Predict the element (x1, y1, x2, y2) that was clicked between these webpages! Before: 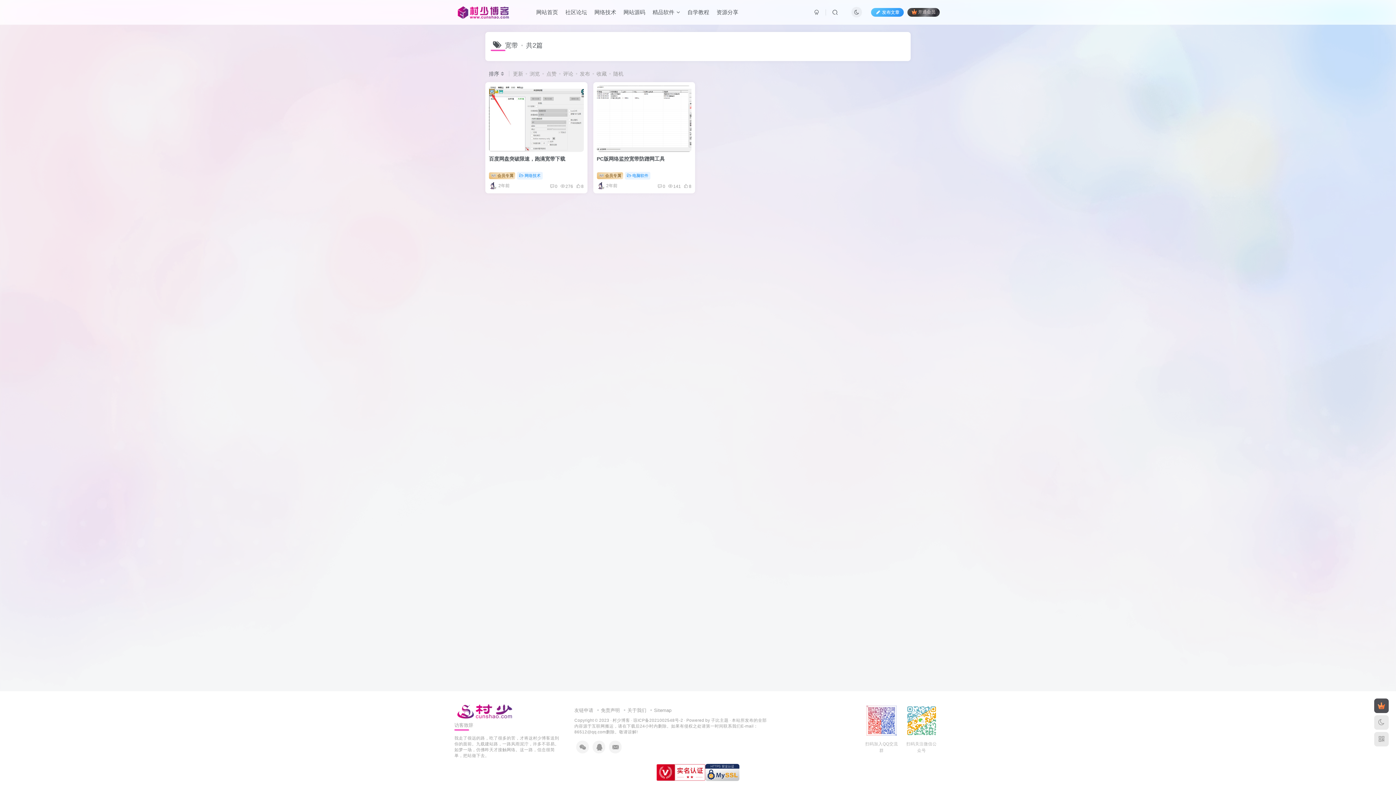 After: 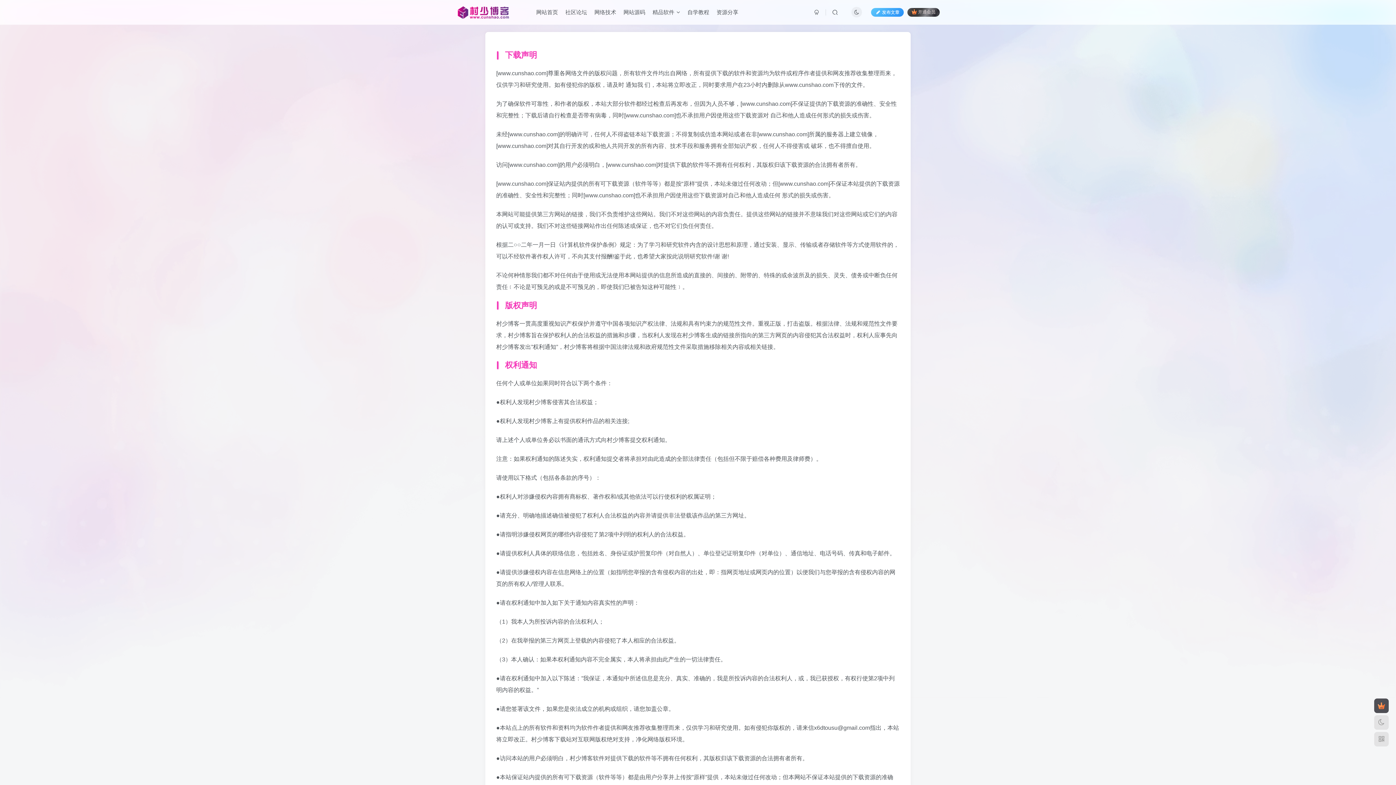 Action: bbox: (594, 708, 620, 713) label: 免责声明